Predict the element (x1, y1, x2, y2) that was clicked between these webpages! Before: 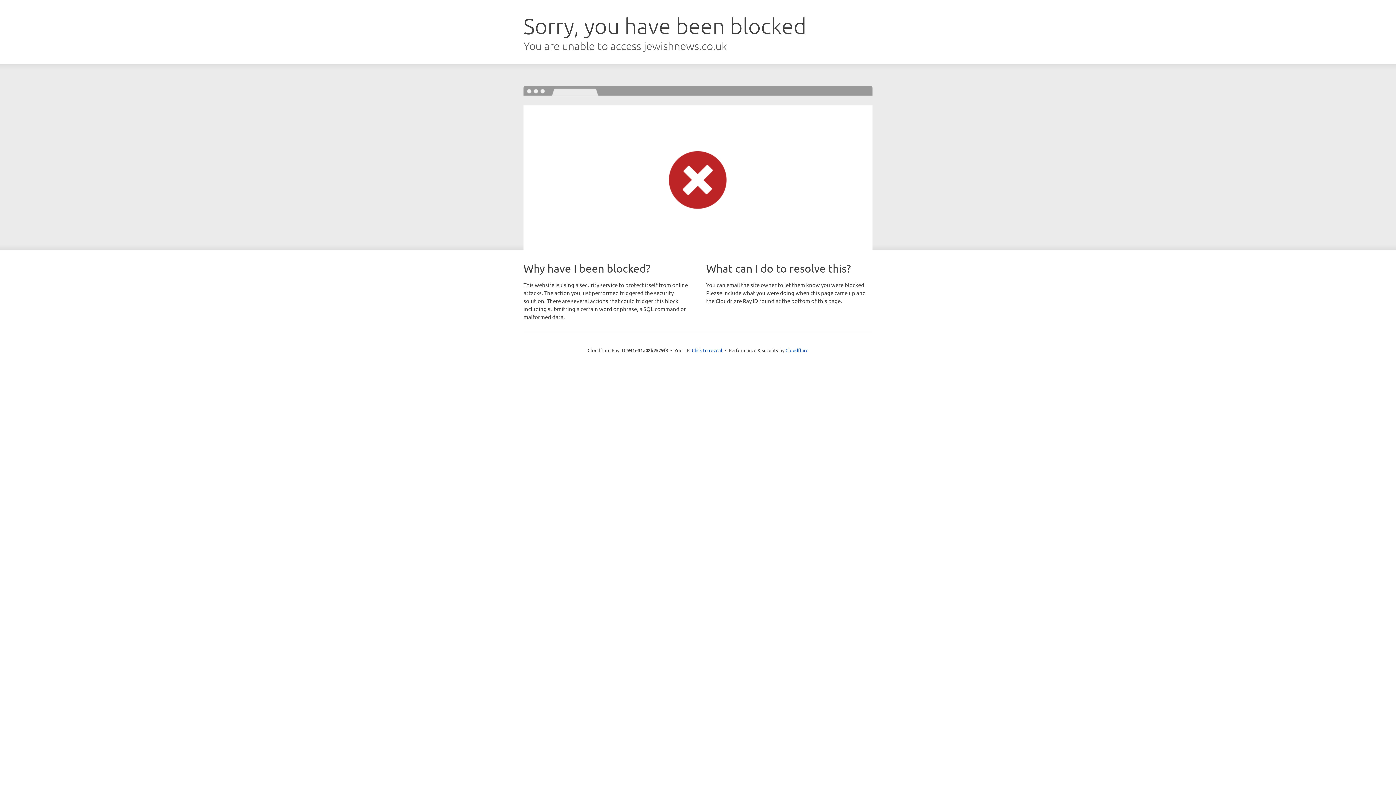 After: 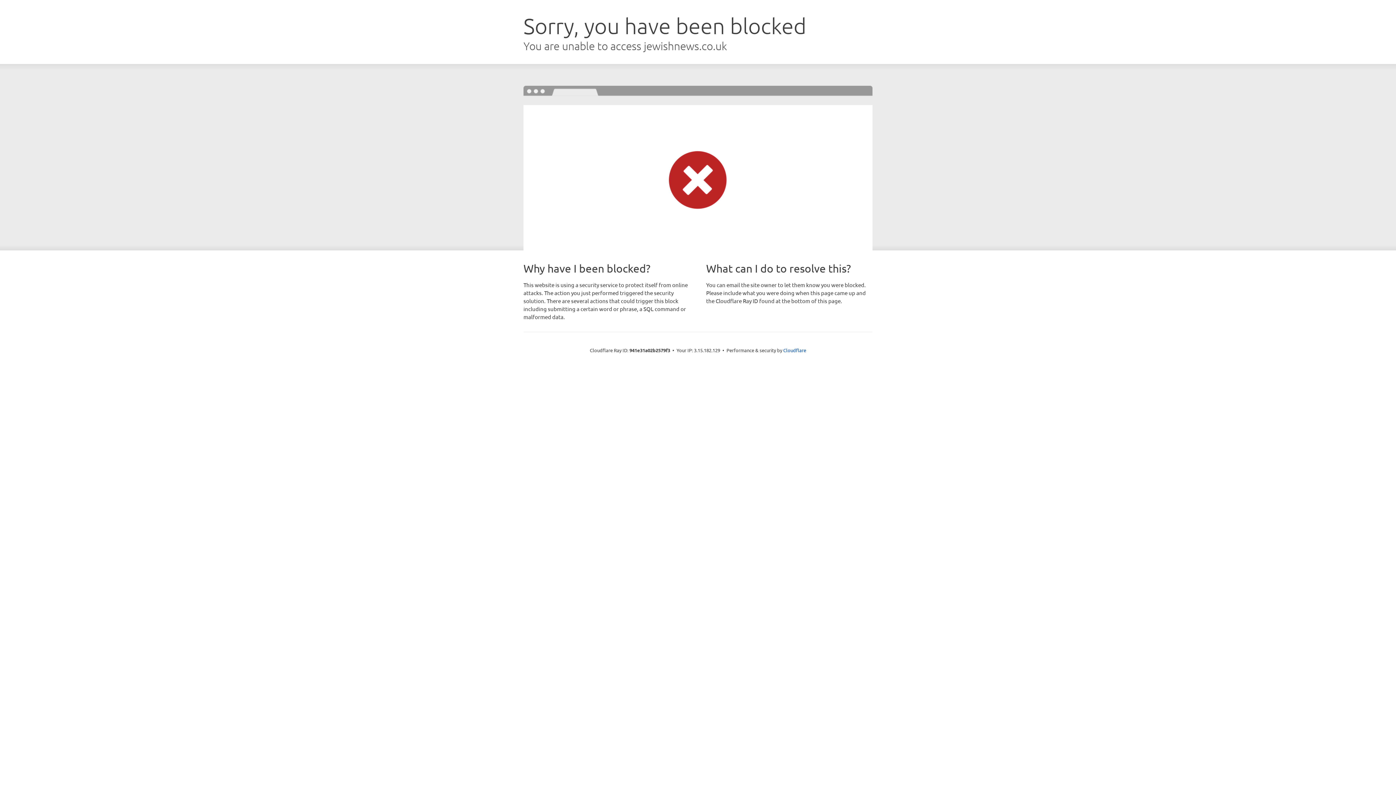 Action: label: Click to reveal bbox: (692, 346, 722, 353)